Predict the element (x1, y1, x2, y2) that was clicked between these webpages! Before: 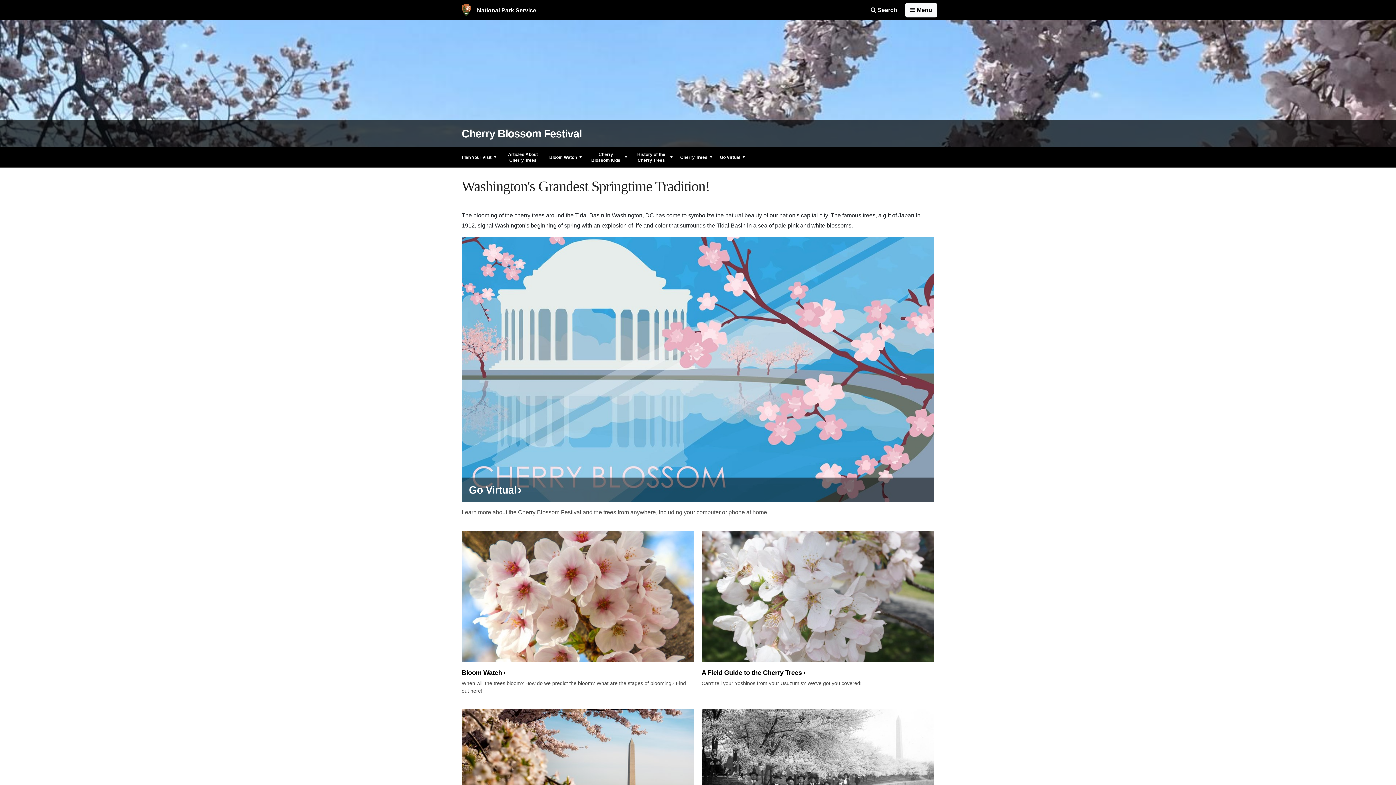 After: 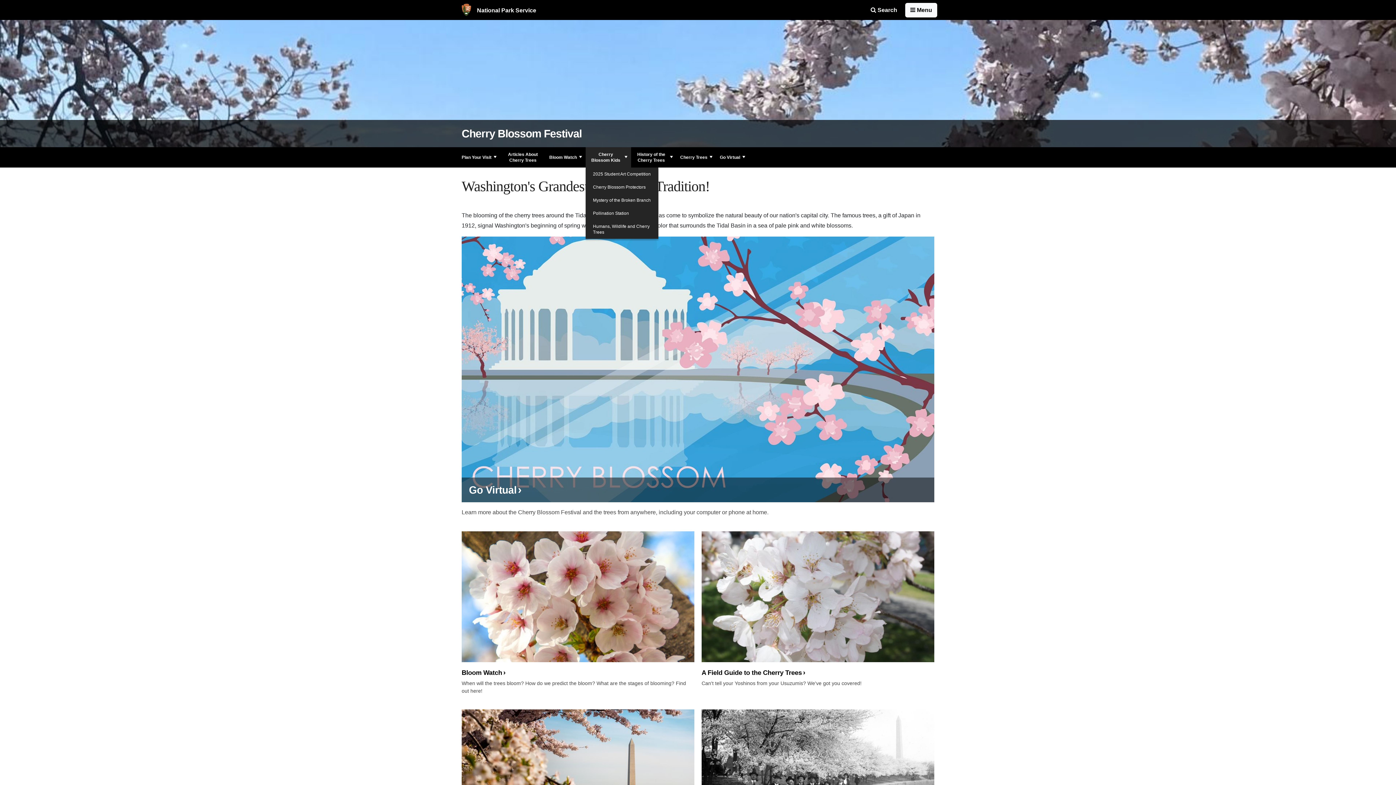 Action: label: Cherry Blossom Kids bbox: (585, 147, 631, 167)